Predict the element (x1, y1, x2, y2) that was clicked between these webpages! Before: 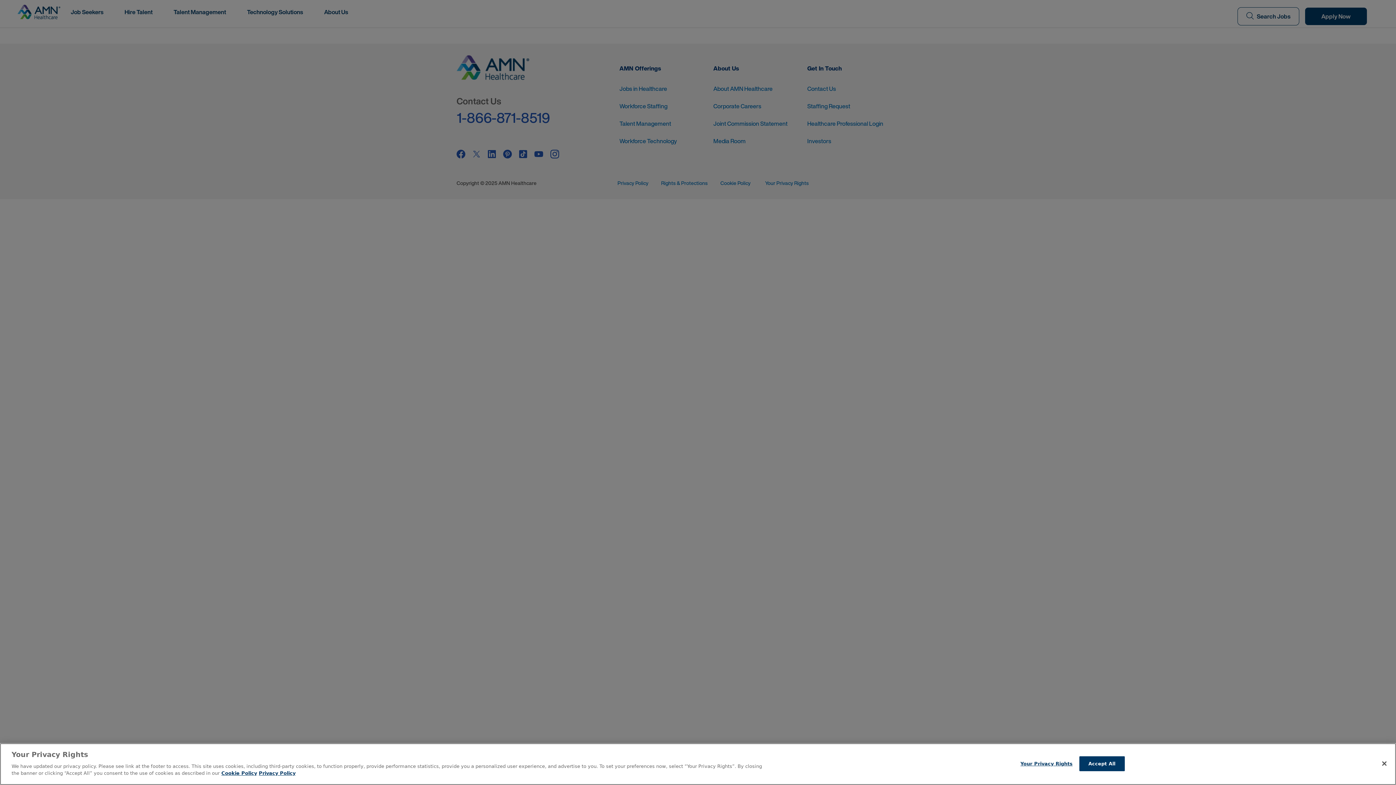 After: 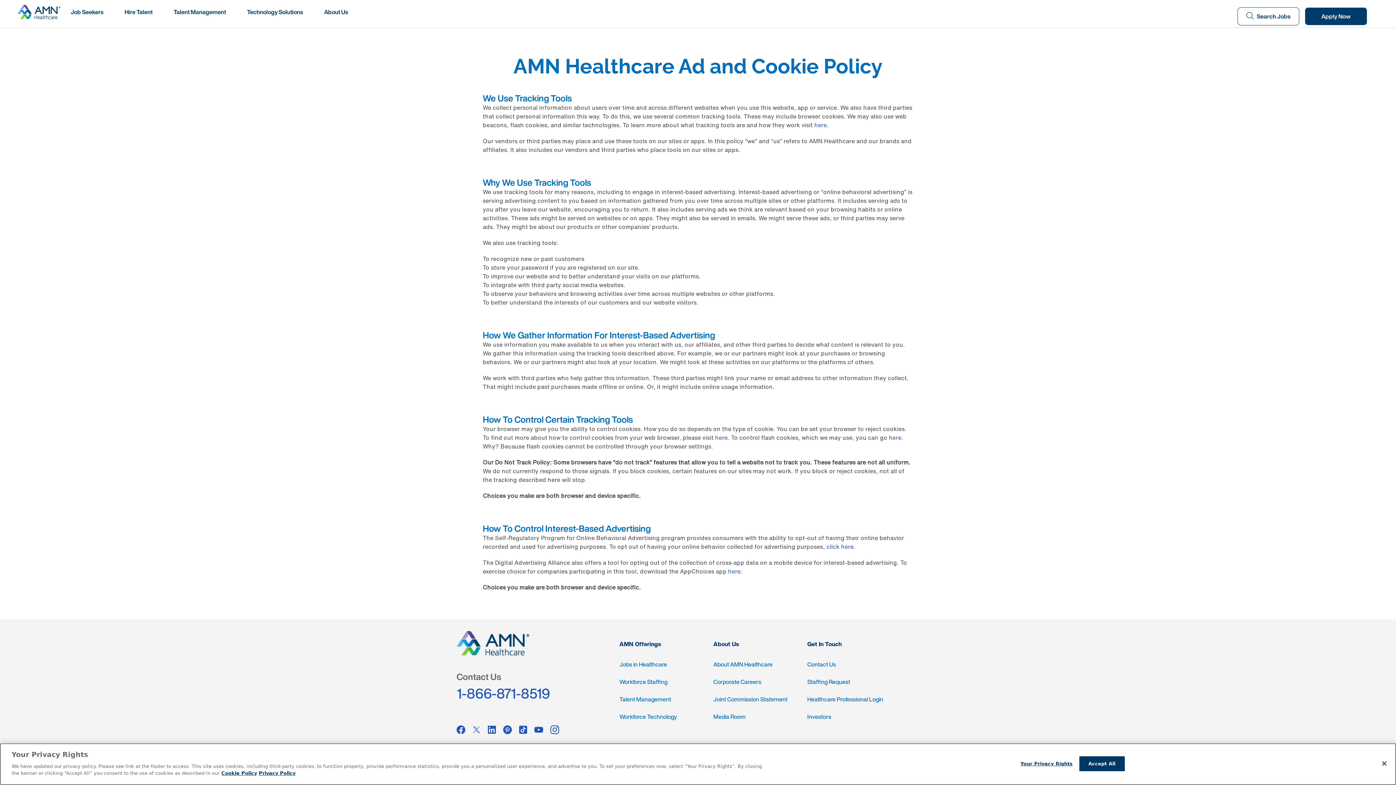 Action: label: More information about your Privacy Rights bbox: (221, 770, 257, 776)